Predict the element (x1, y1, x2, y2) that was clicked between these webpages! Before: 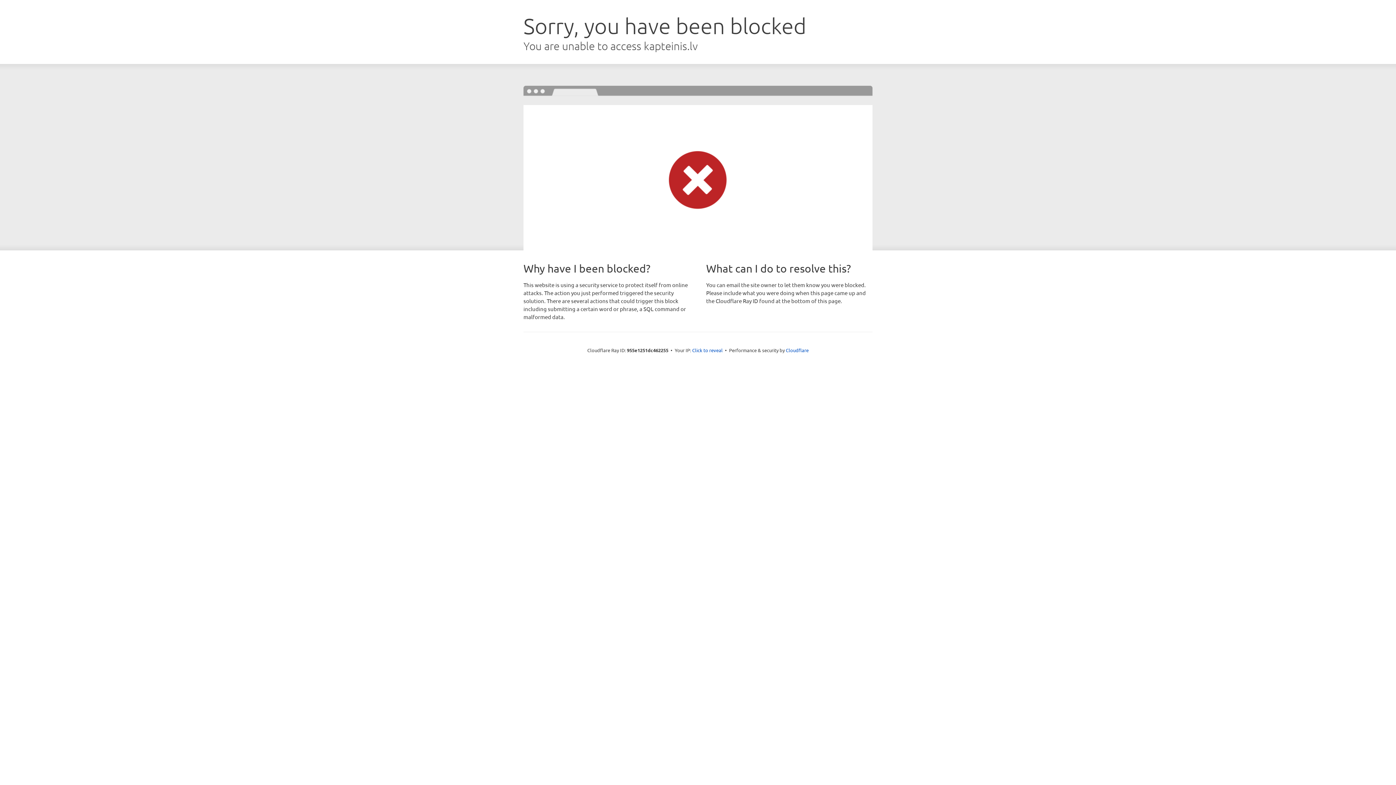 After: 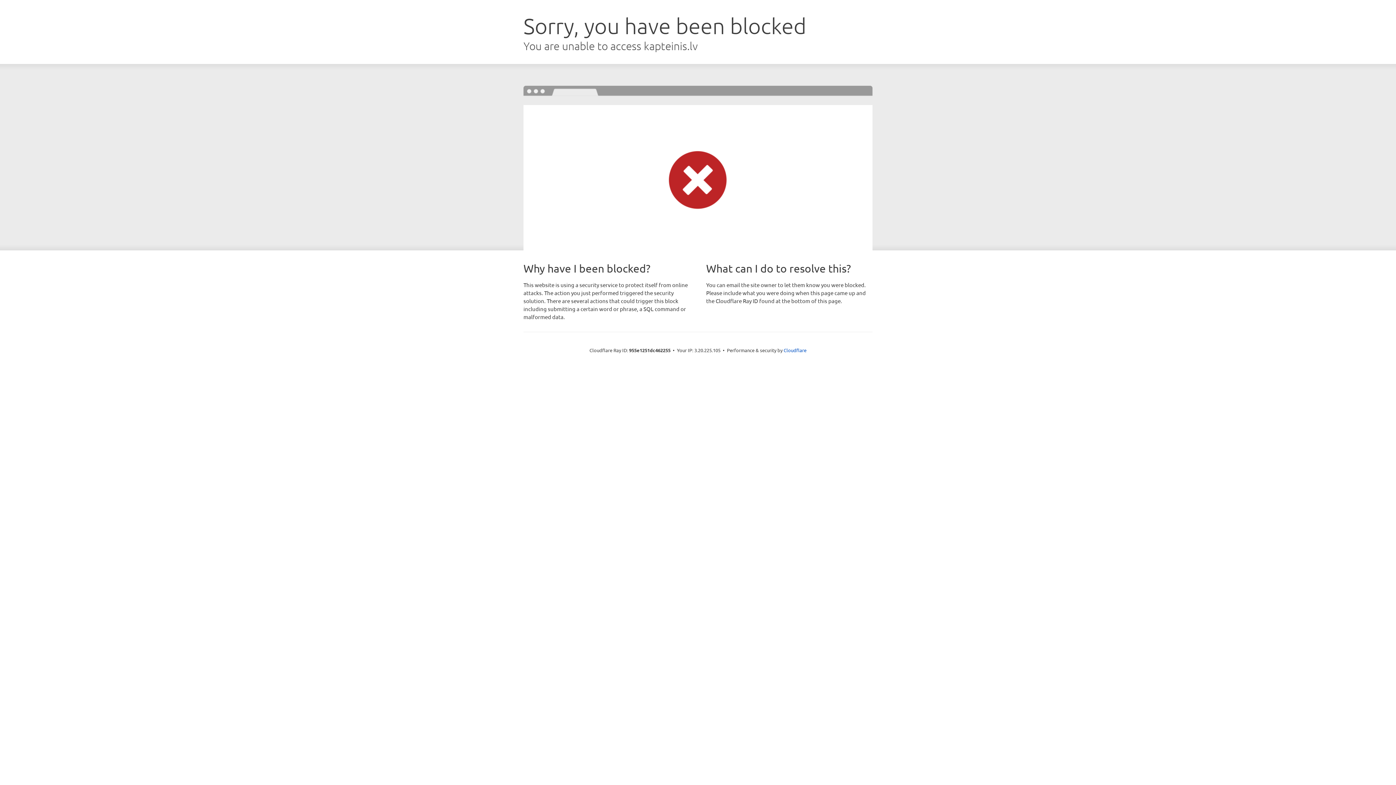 Action: label: Click to reveal bbox: (692, 346, 722, 353)